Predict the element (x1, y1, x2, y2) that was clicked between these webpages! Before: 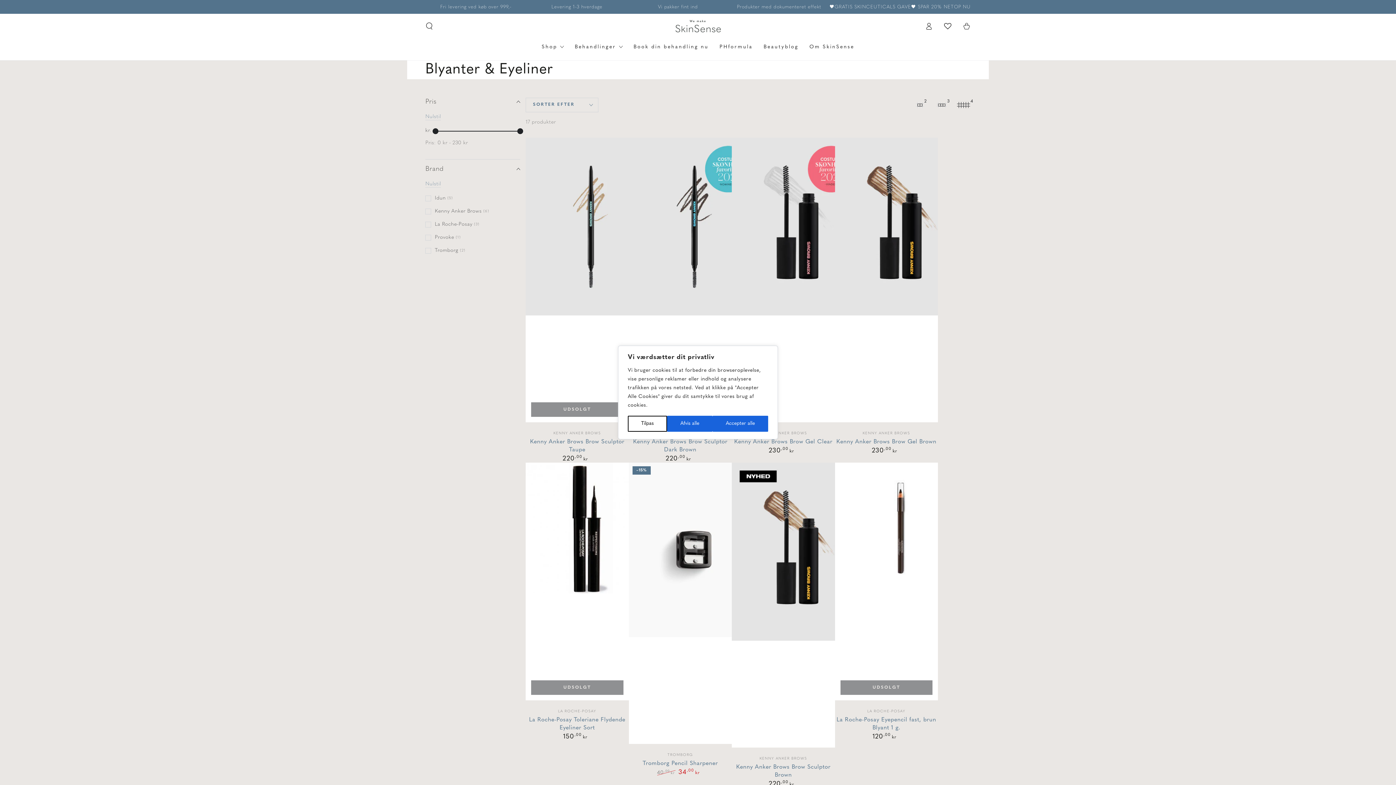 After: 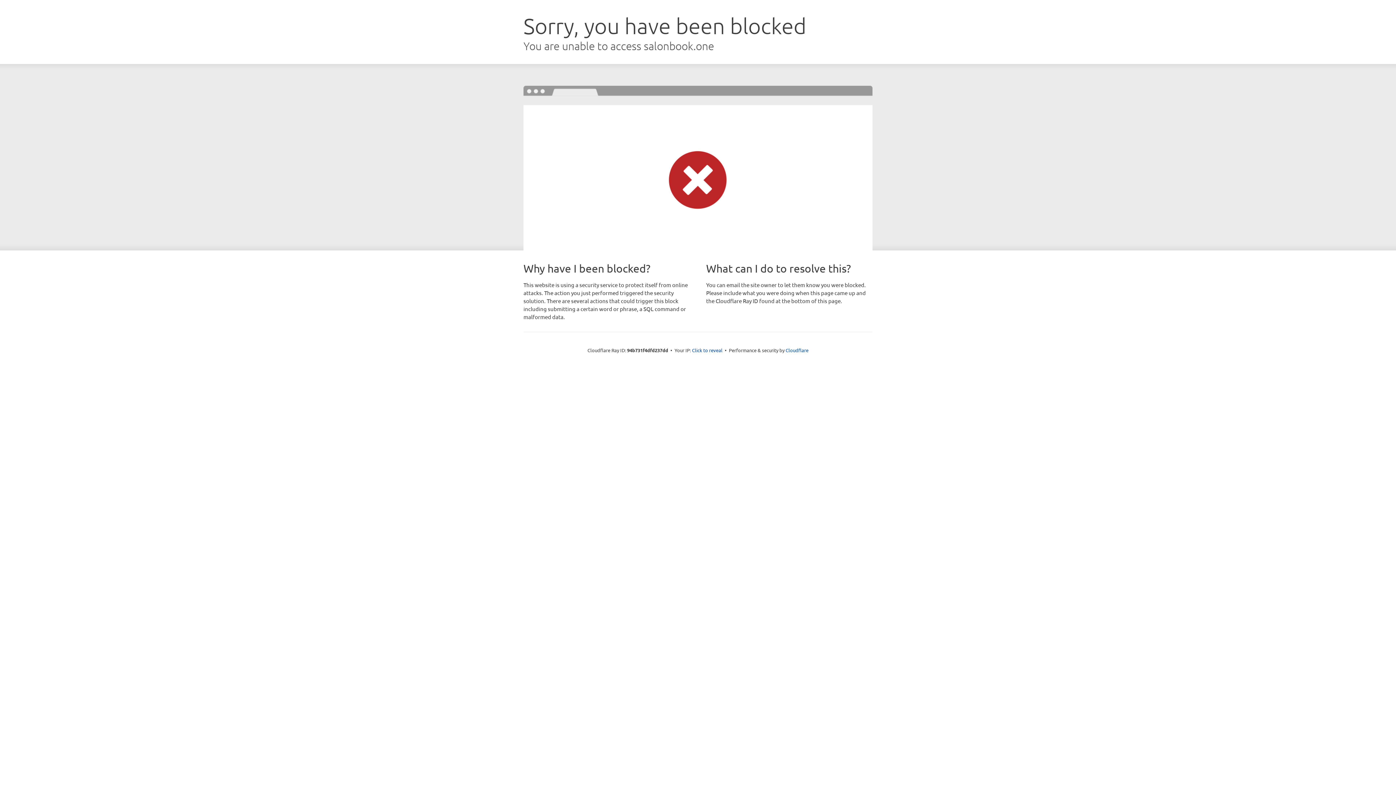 Action: label: Book din behandling nu bbox: (628, 38, 714, 55)